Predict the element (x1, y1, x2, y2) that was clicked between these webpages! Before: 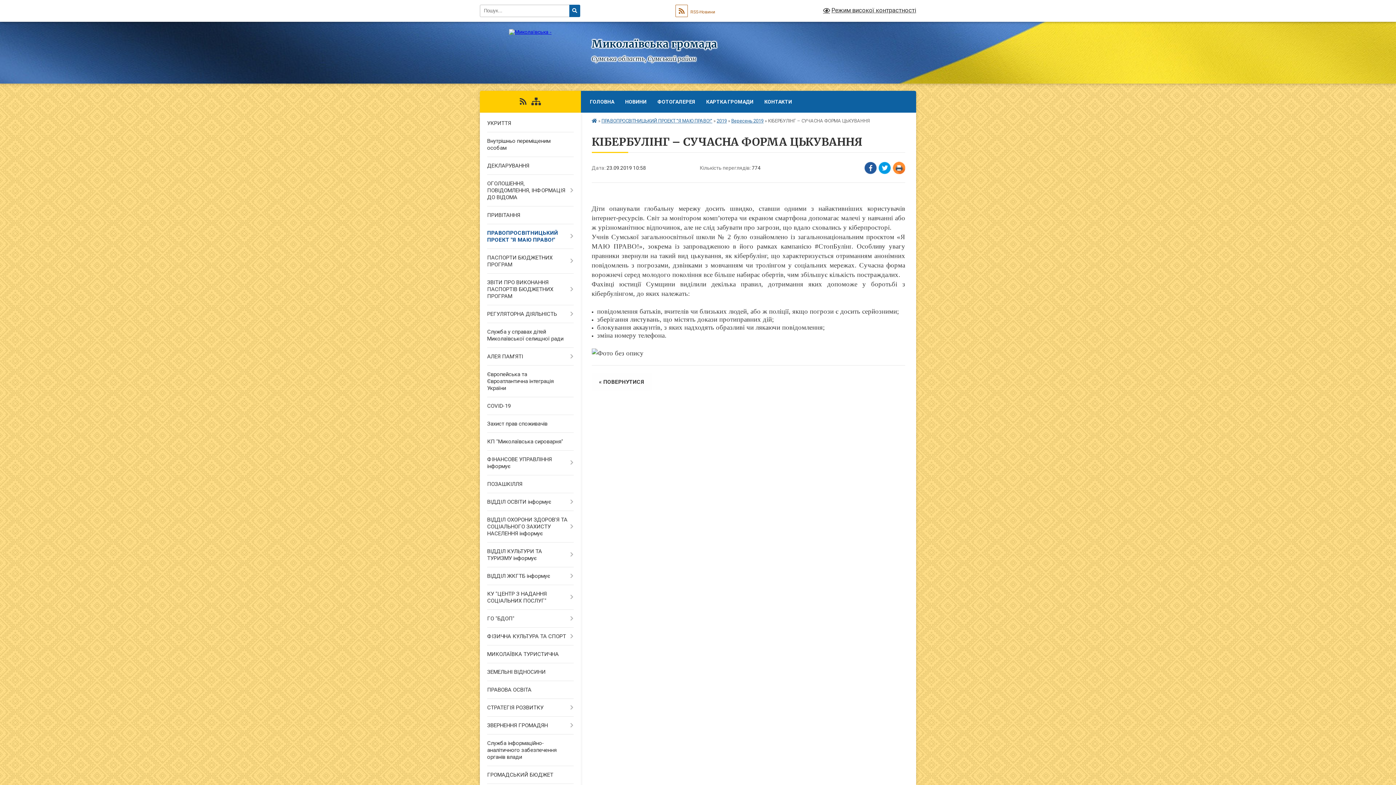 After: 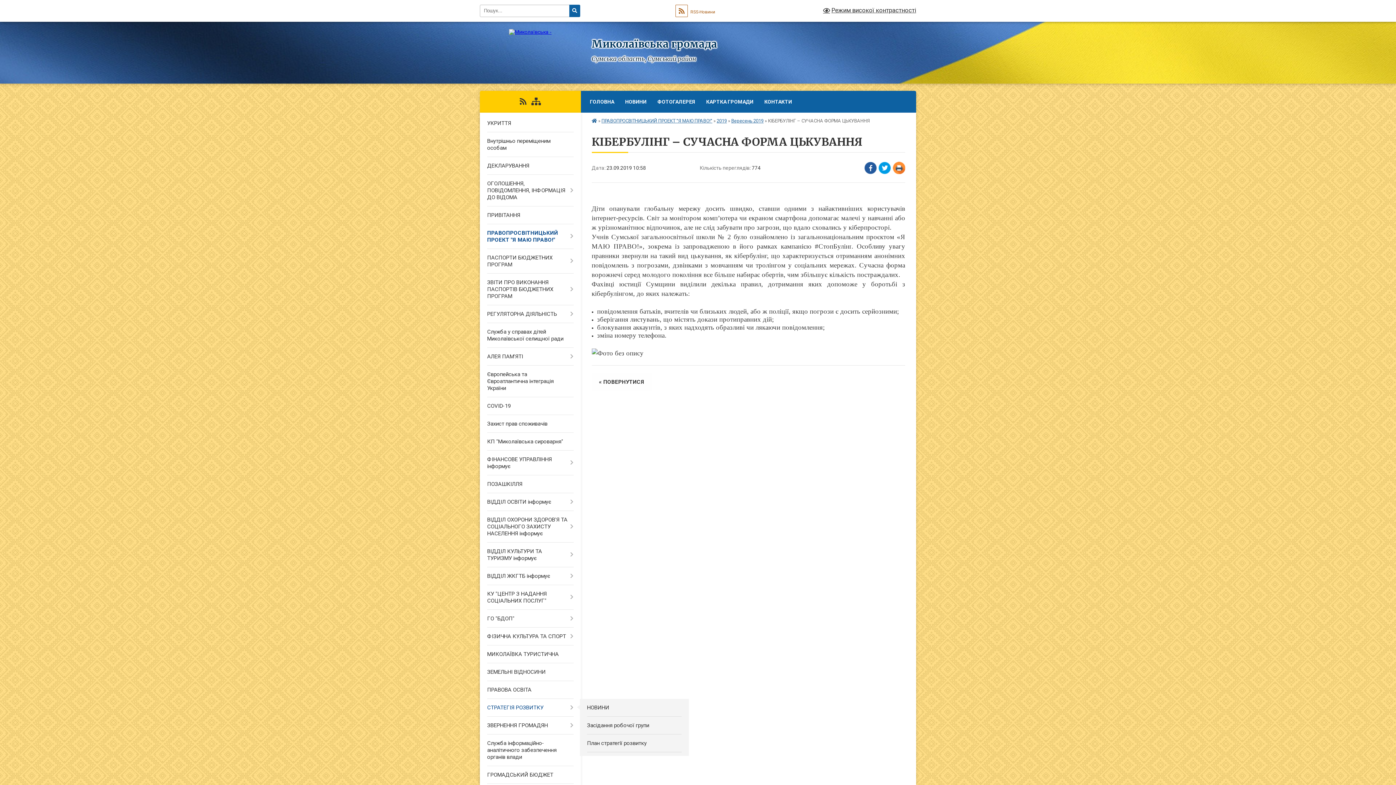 Action: label: СТРАТЕГІЯ РОЗВИТКУ bbox: (480, 699, 580, 717)